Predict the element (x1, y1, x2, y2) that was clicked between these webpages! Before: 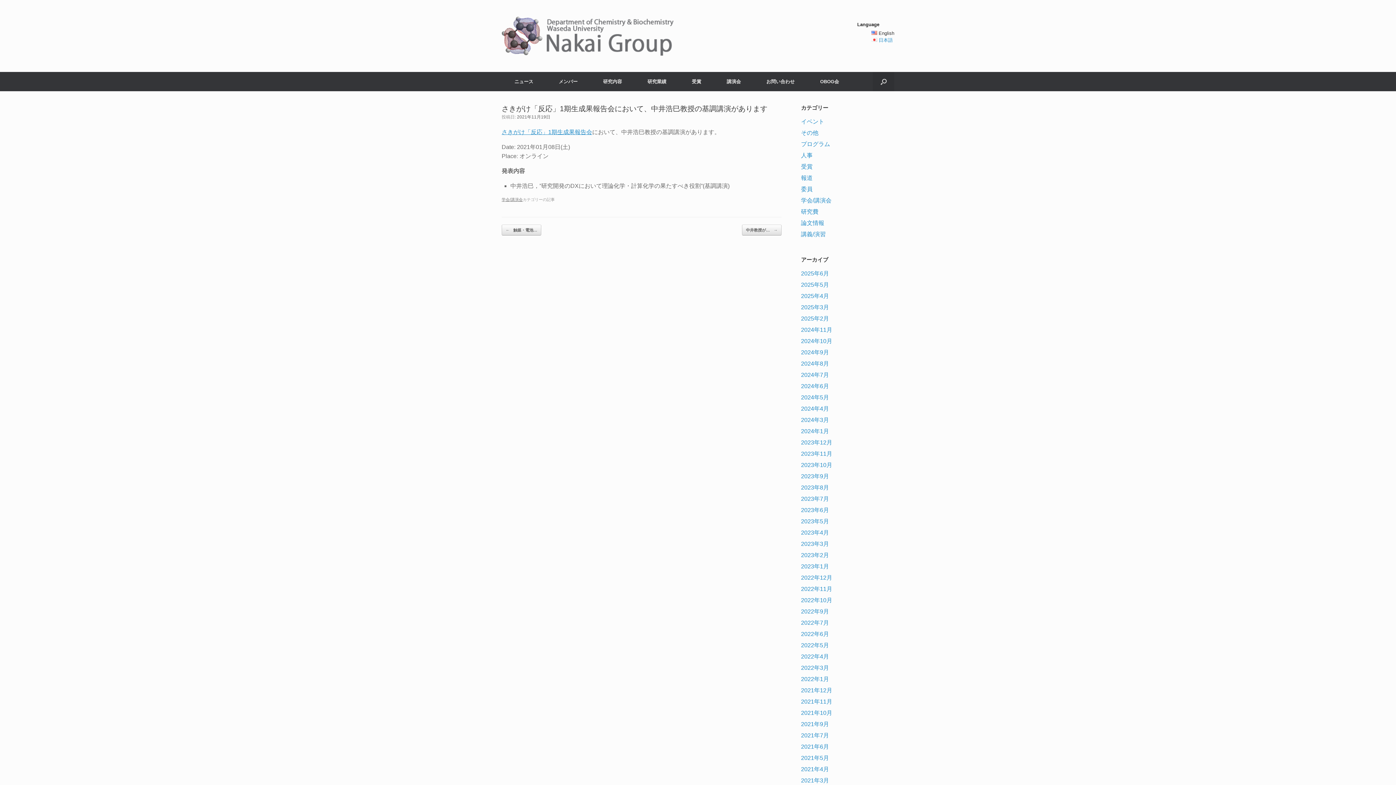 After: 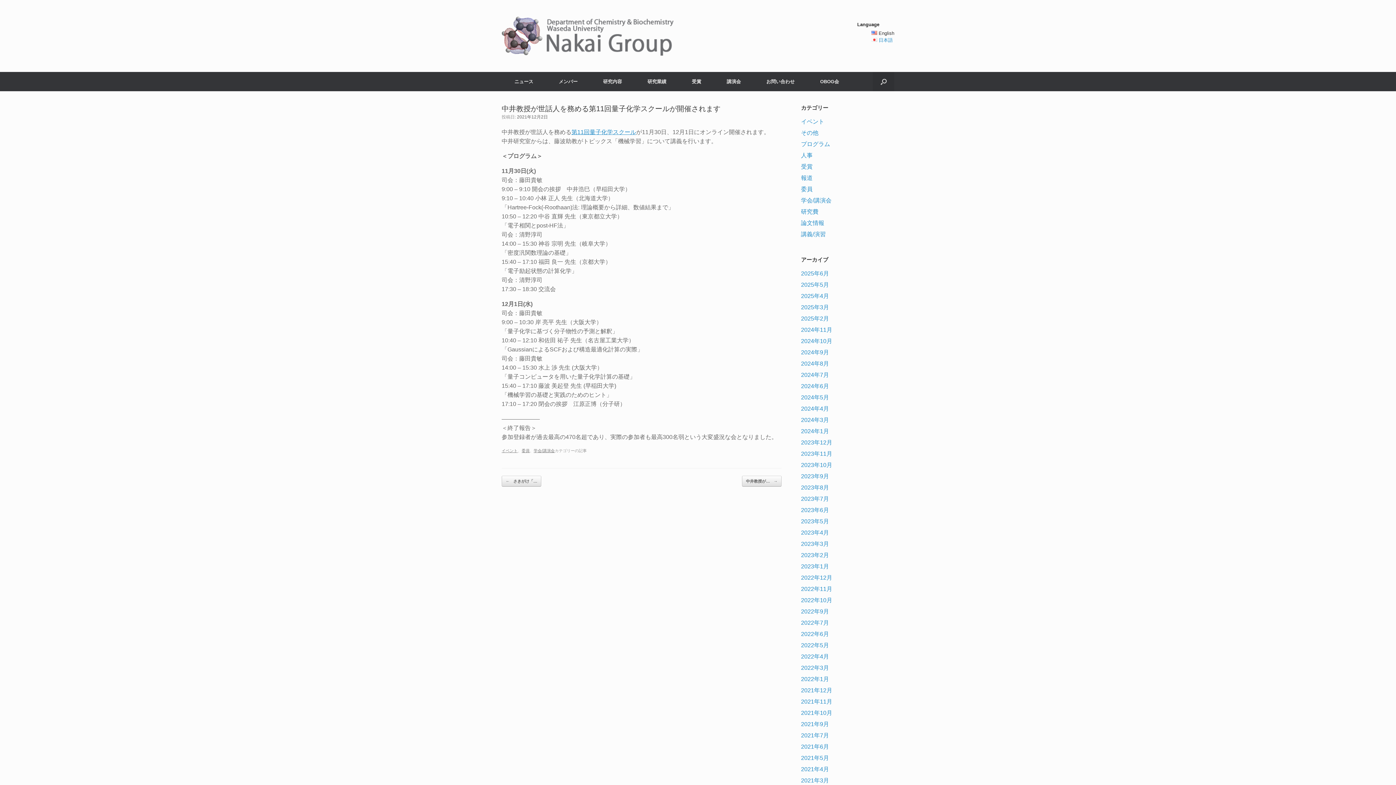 Action: label: 中井教授が… → bbox: (742, 224, 781, 235)